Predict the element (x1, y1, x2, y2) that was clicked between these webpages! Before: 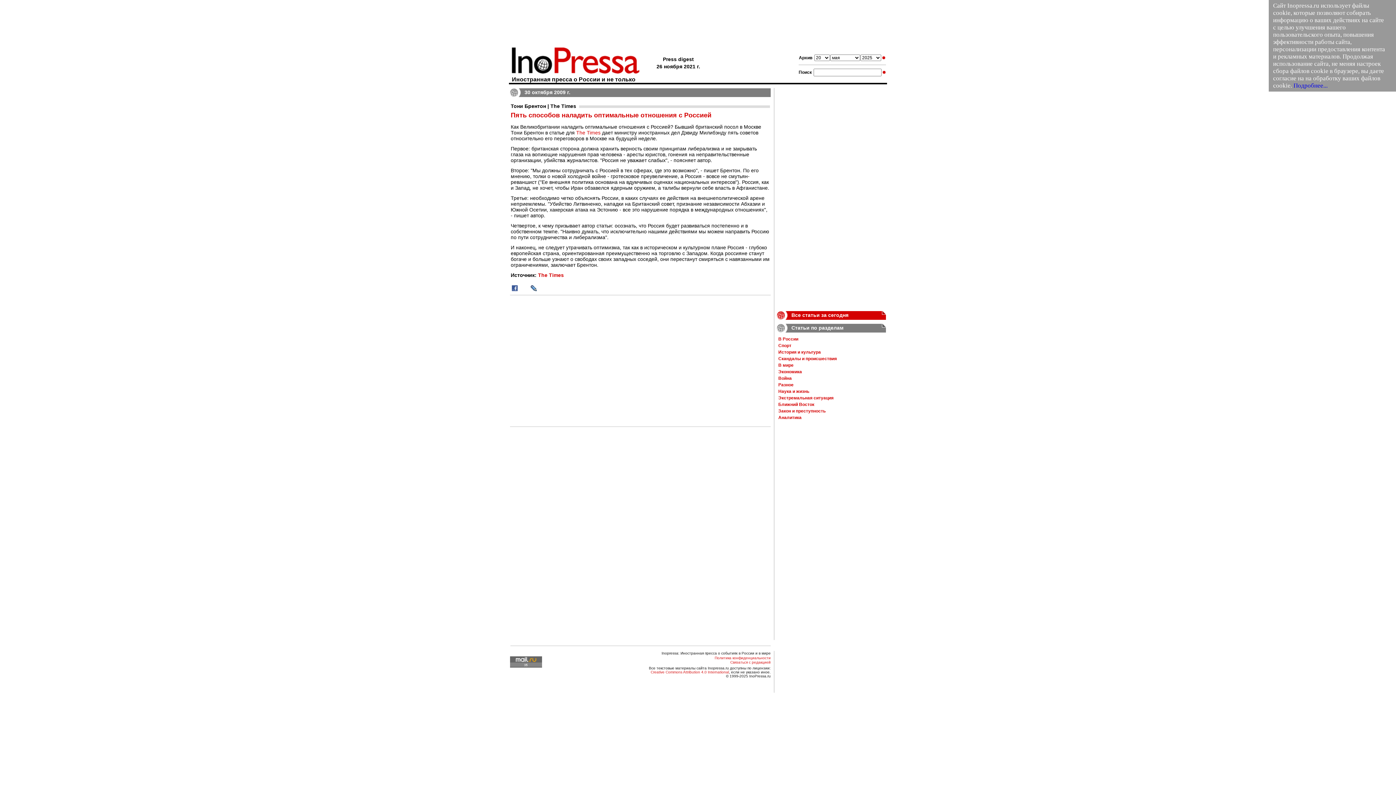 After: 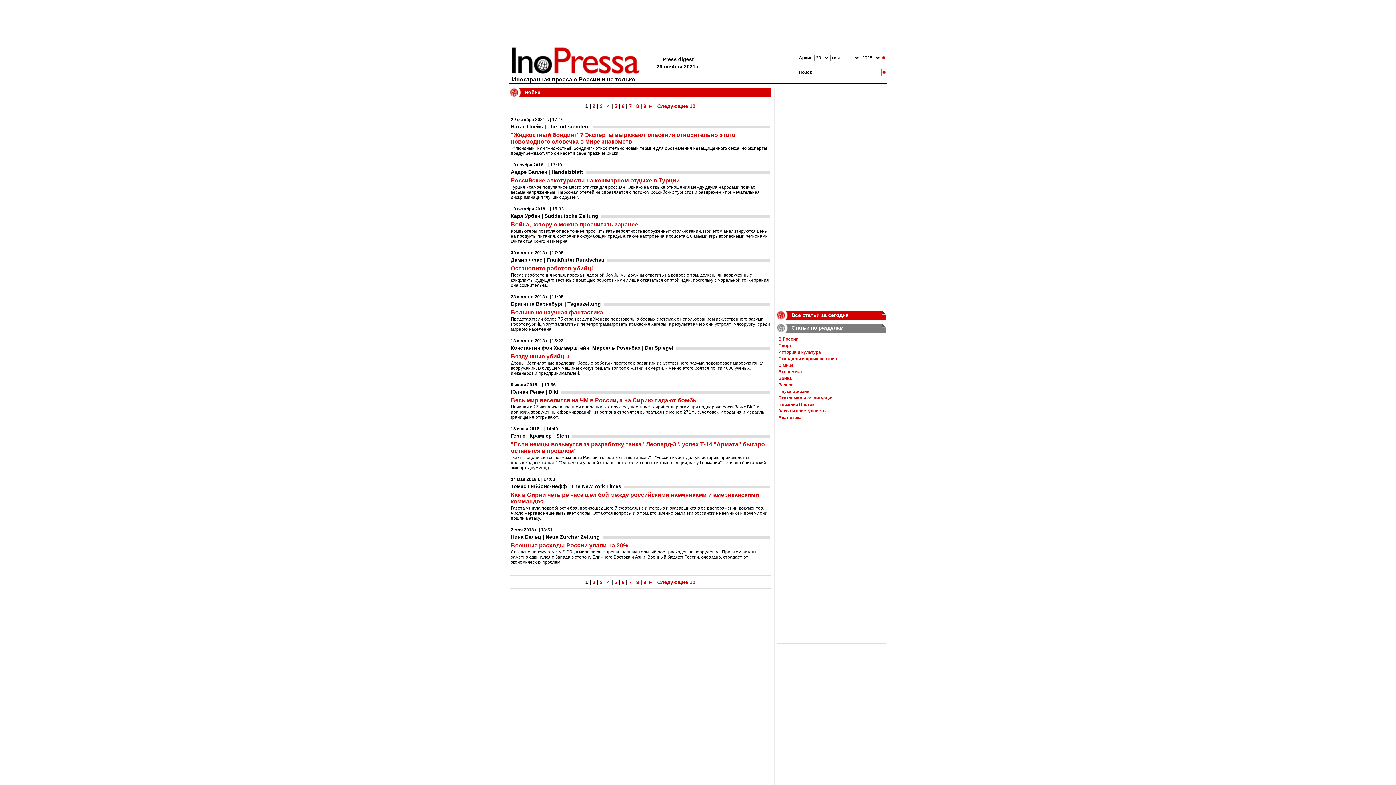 Action: bbox: (778, 376, 792, 381) label: Война